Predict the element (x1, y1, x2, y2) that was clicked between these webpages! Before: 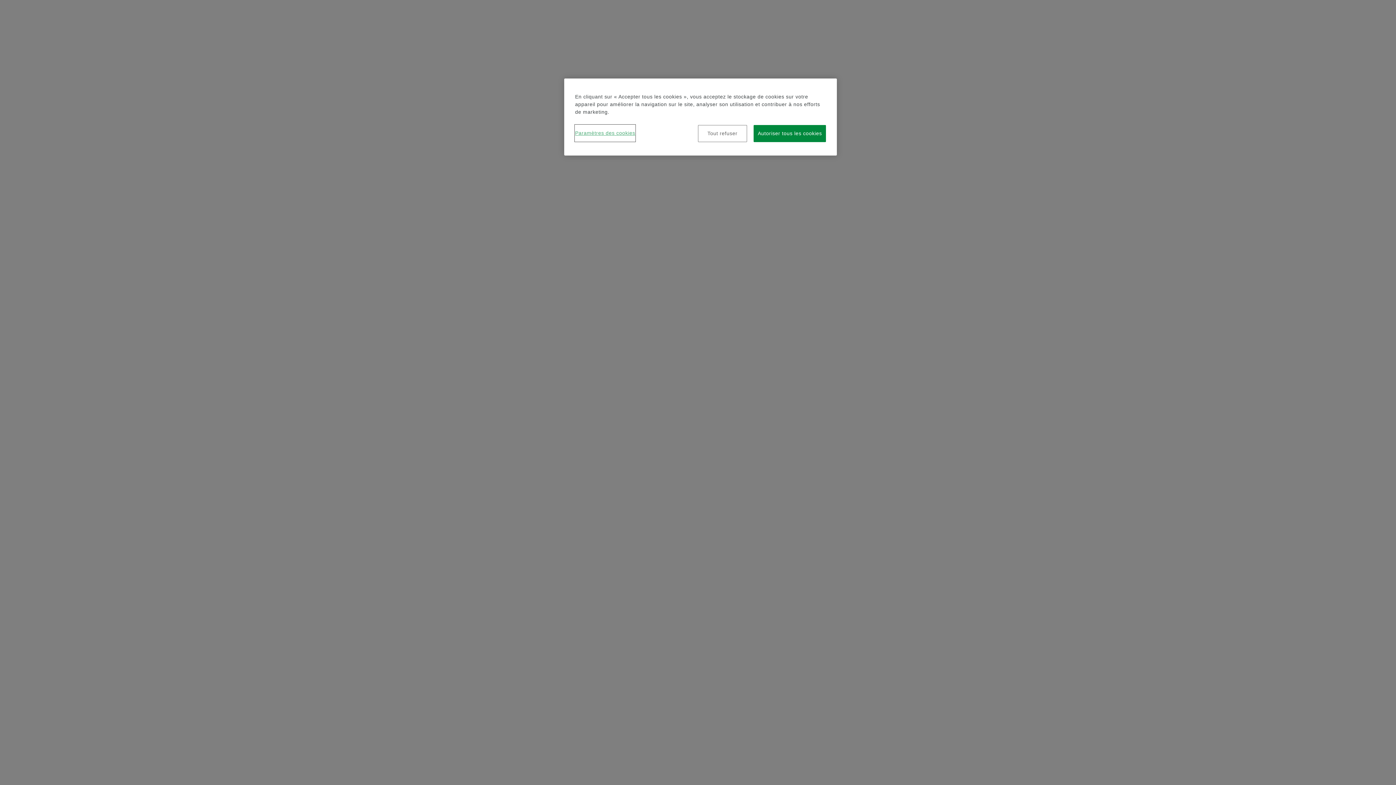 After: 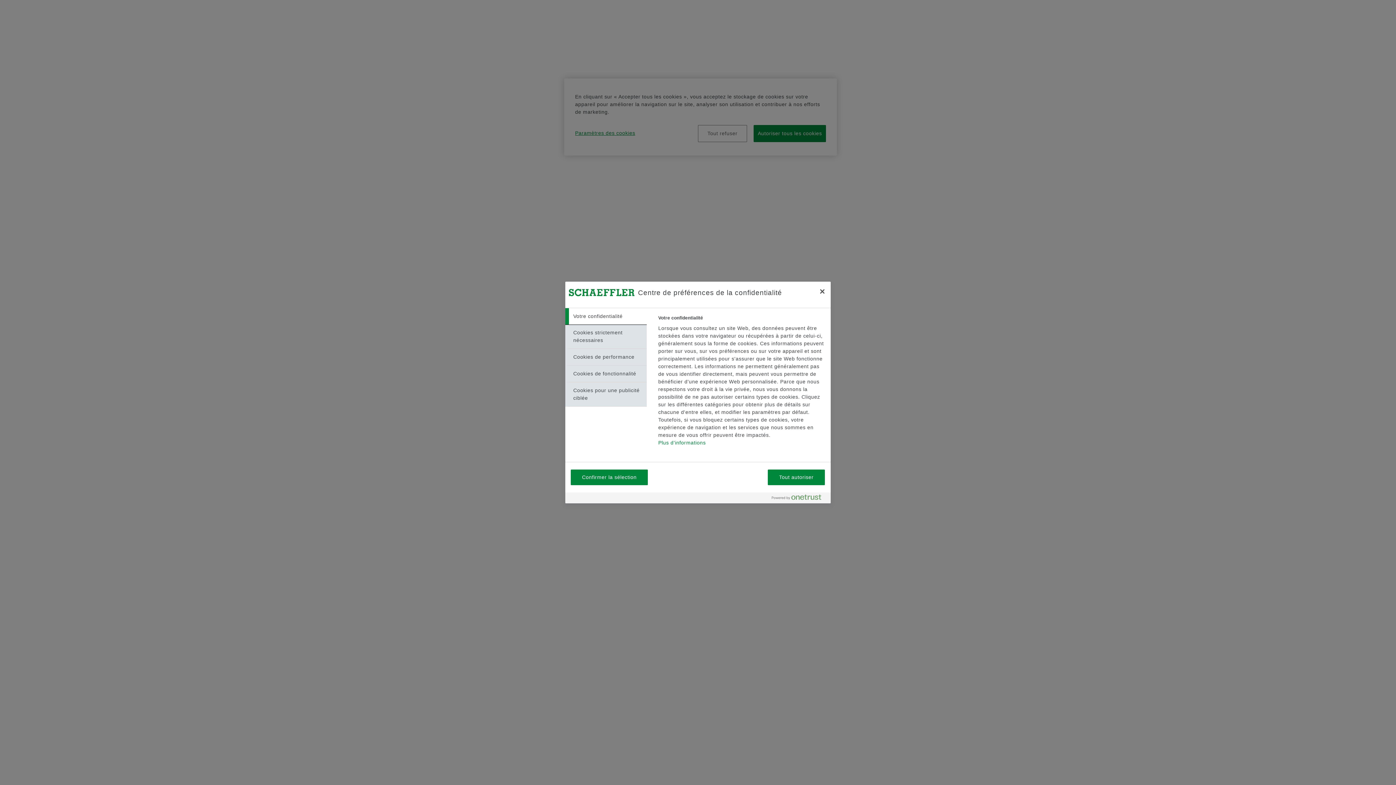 Action: label: Paramètres des cookies bbox: (575, 125, 635, 141)